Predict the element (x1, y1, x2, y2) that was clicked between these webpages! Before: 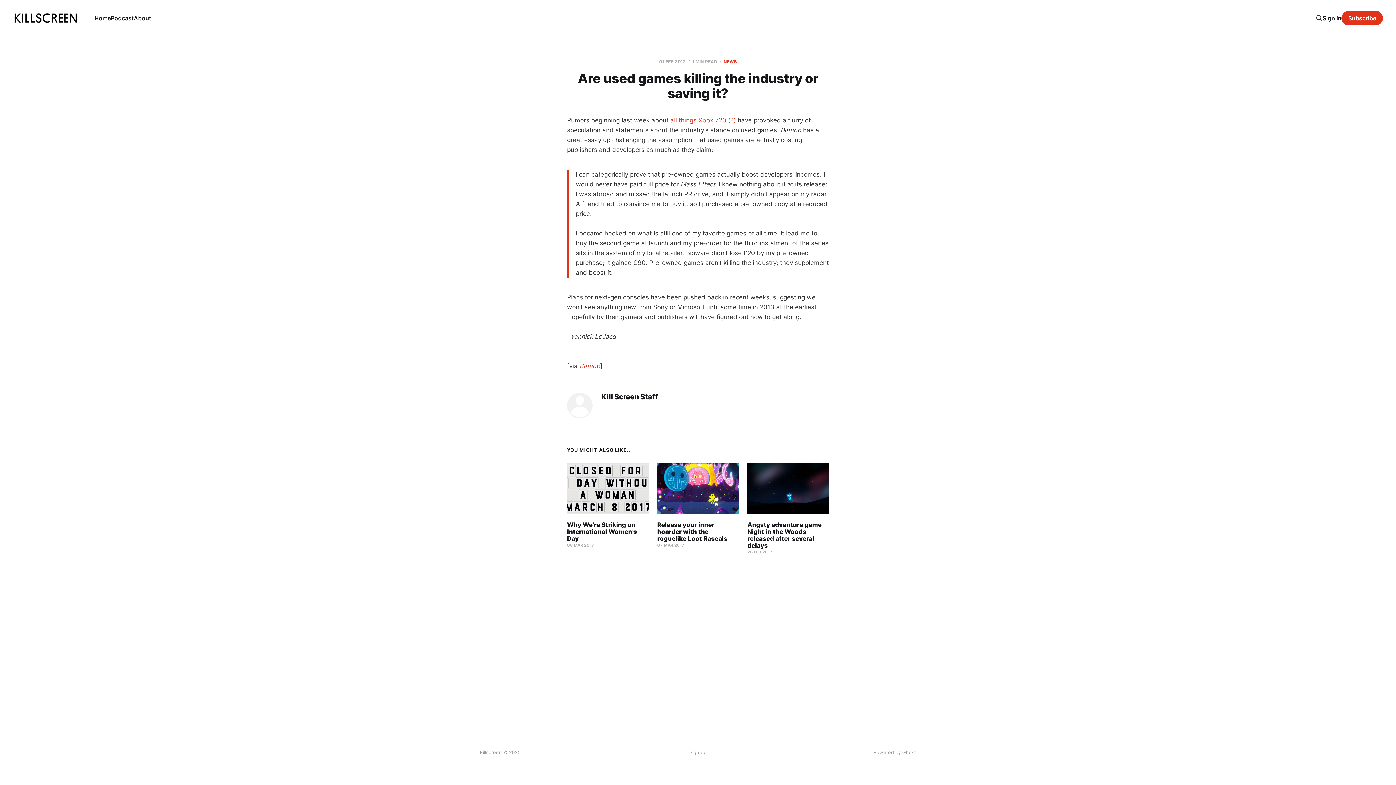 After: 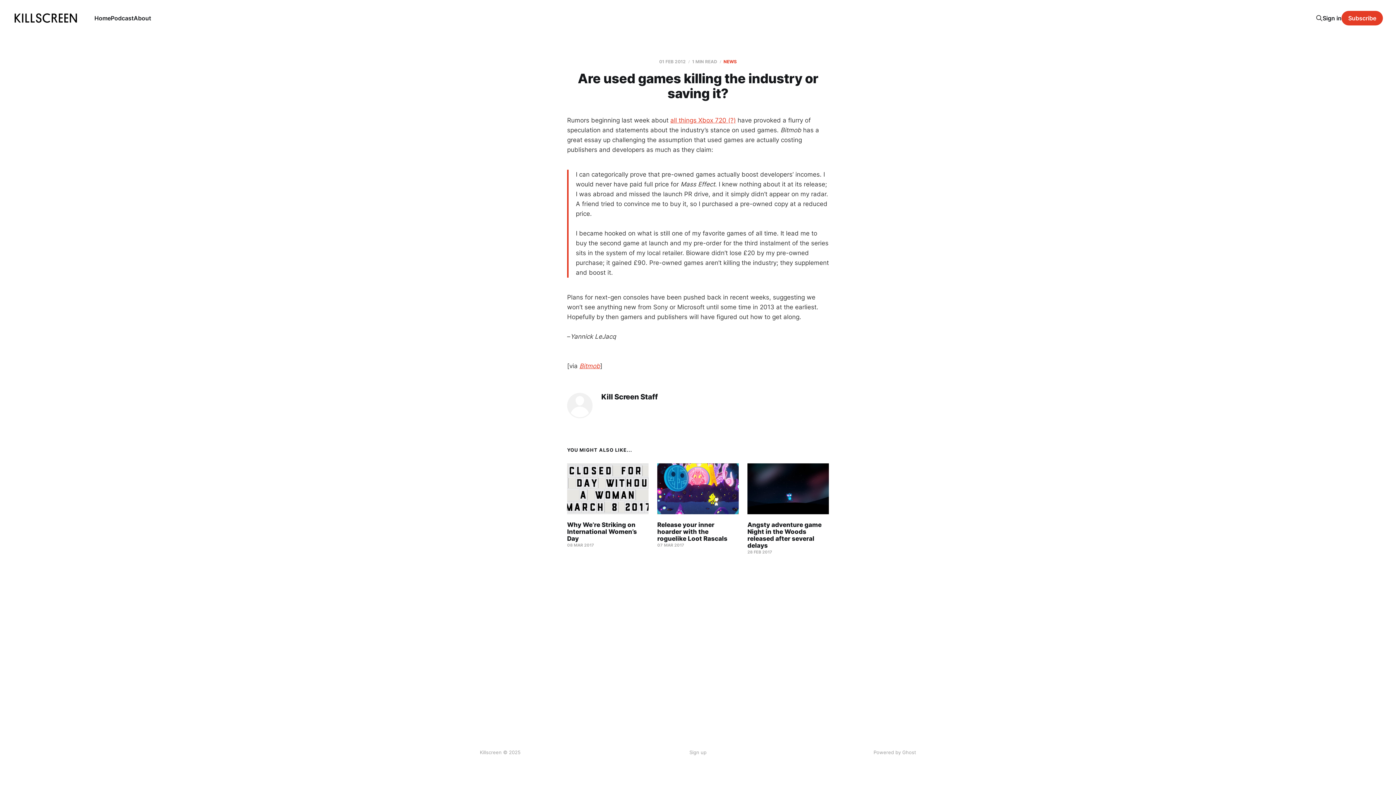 Action: label: Subscribe bbox: (1341, 10, 1383, 25)